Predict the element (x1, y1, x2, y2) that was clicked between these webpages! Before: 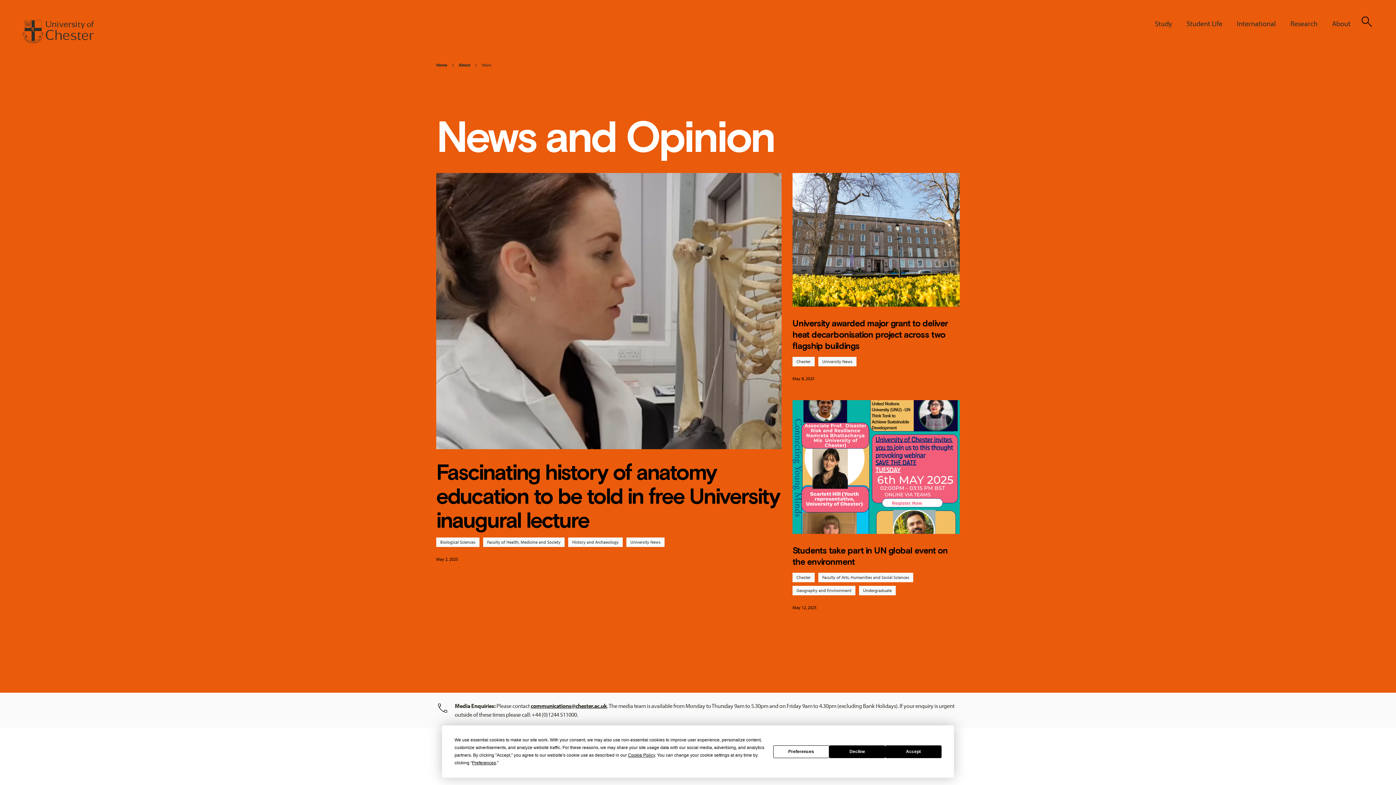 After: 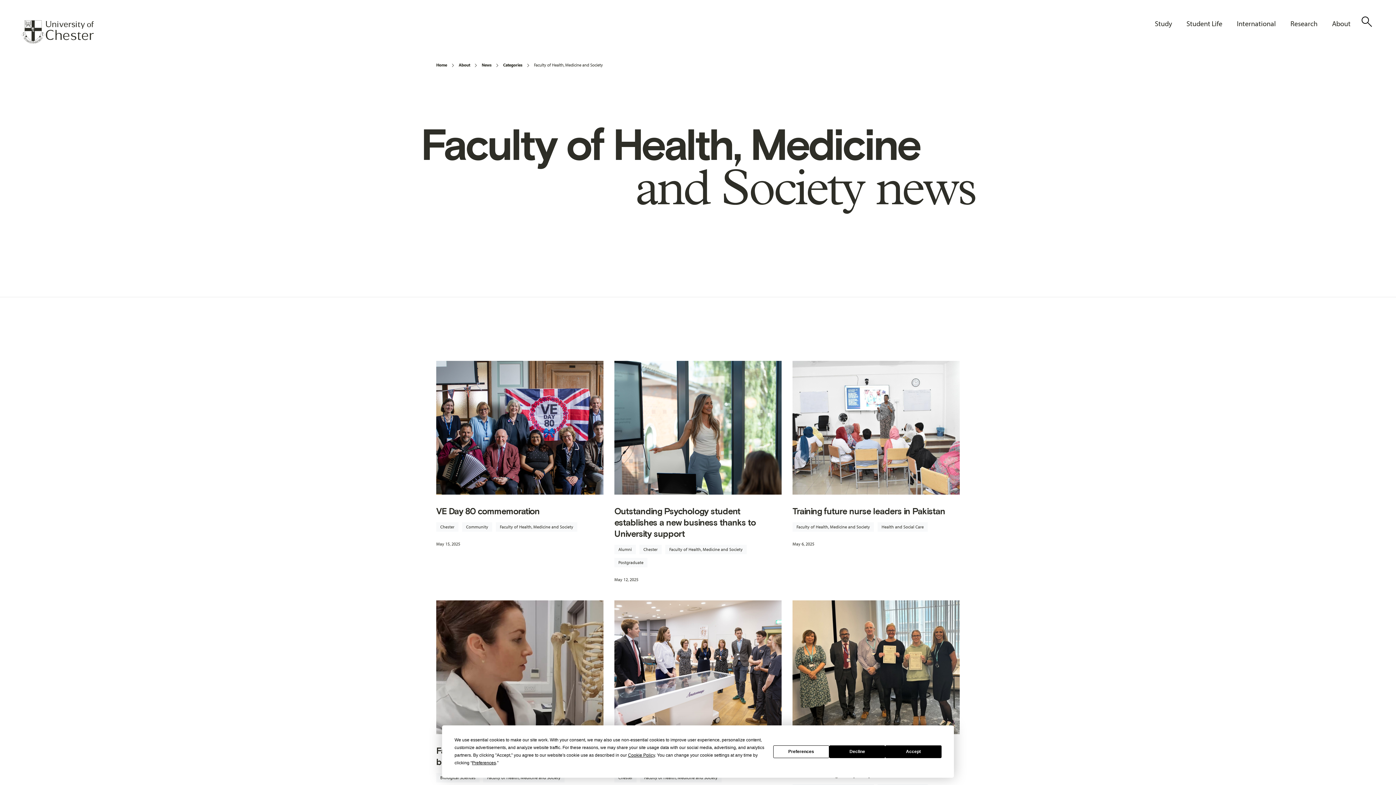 Action: bbox: (483, 537, 564, 547) label: Faculty of Health, Medicine and Society